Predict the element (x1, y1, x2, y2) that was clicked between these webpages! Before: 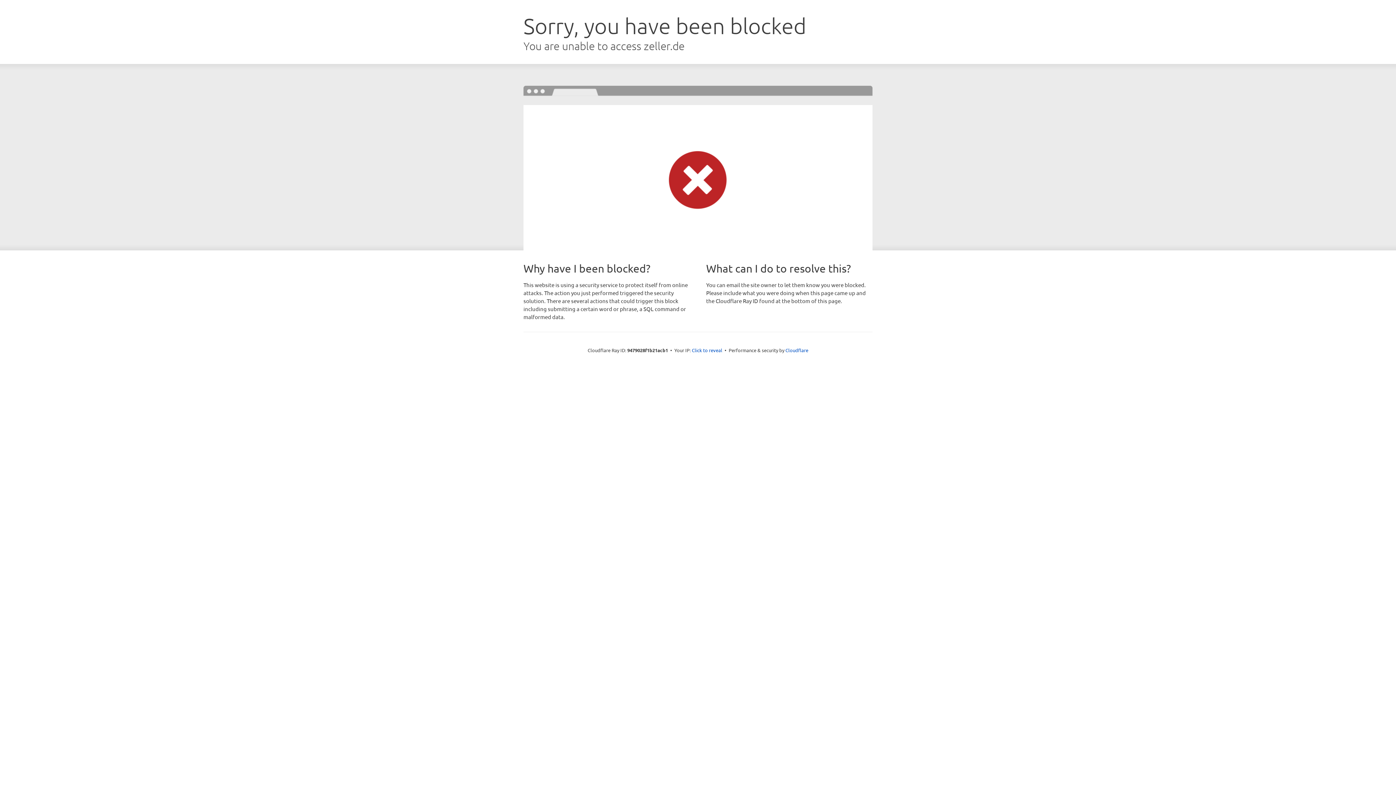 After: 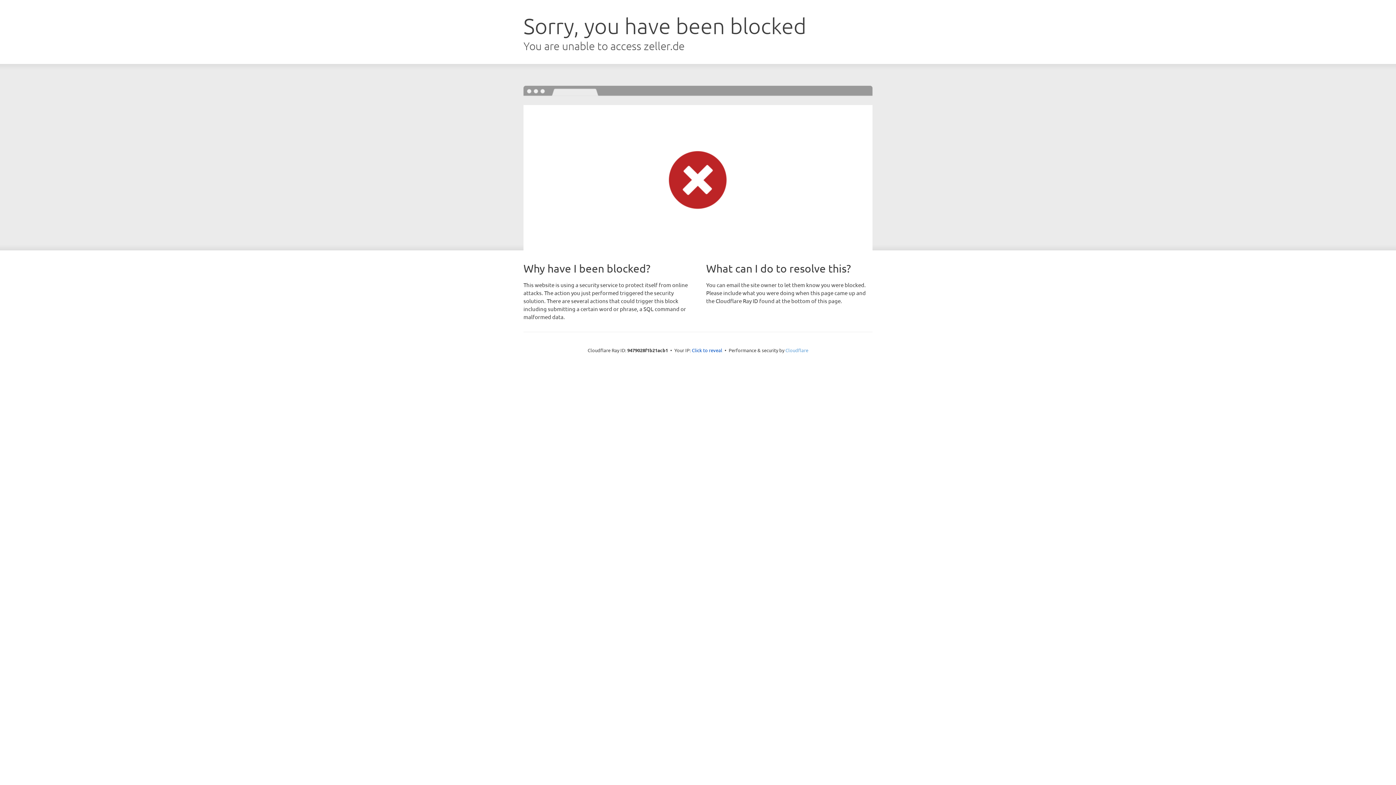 Action: bbox: (785, 347, 808, 353) label: Cloudflare